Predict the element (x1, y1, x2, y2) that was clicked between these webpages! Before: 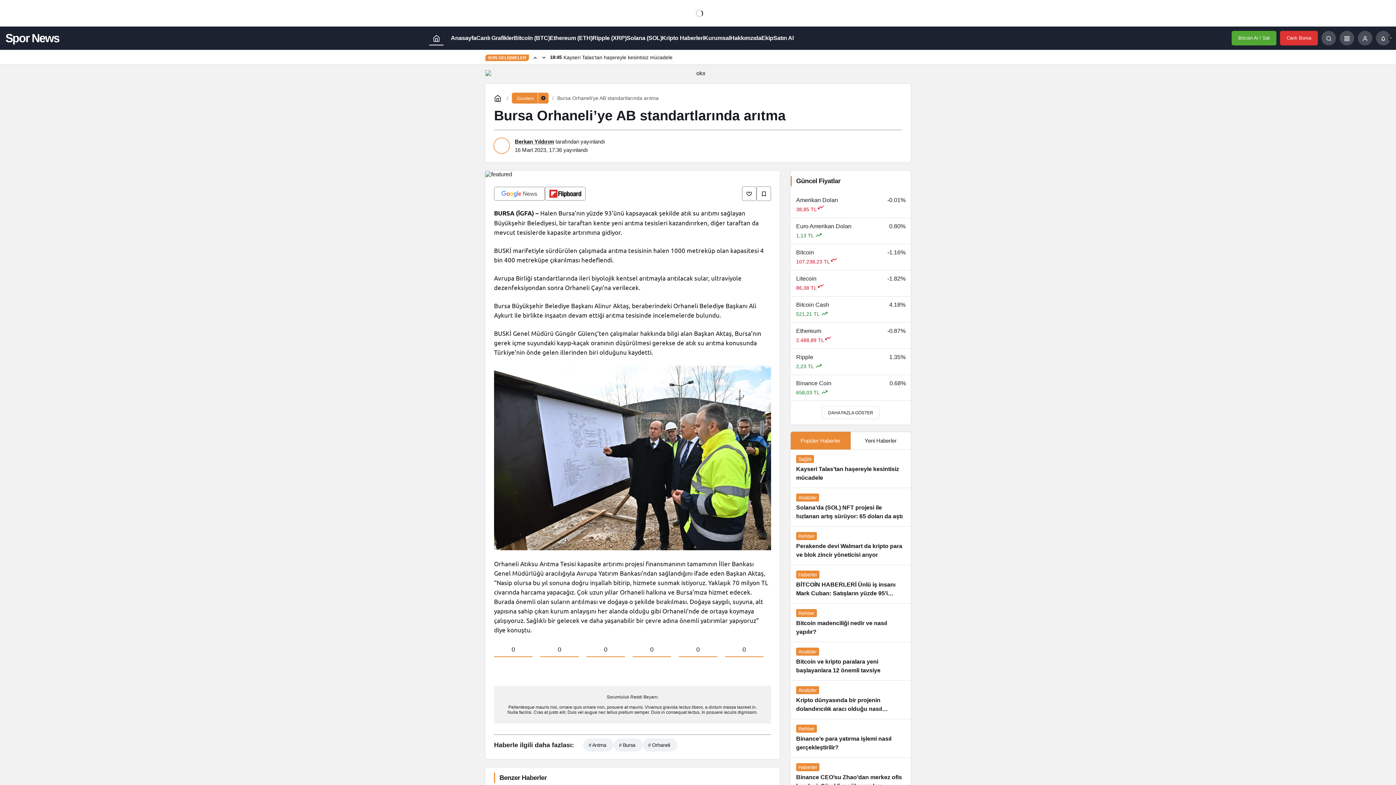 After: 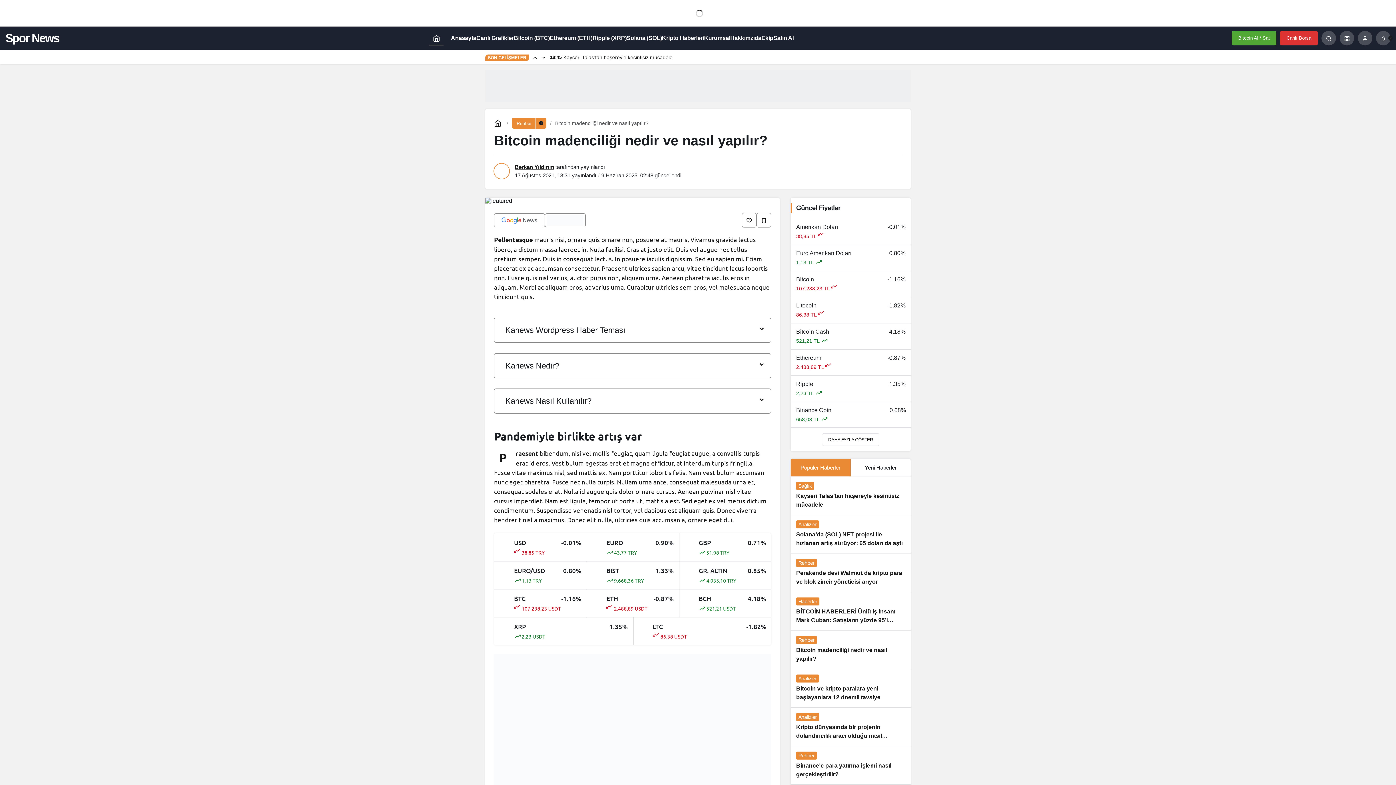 Action: bbox: (790, 604, 910, 642) label: Bitcoin madenciliği nedir ve nasıl yapılır?